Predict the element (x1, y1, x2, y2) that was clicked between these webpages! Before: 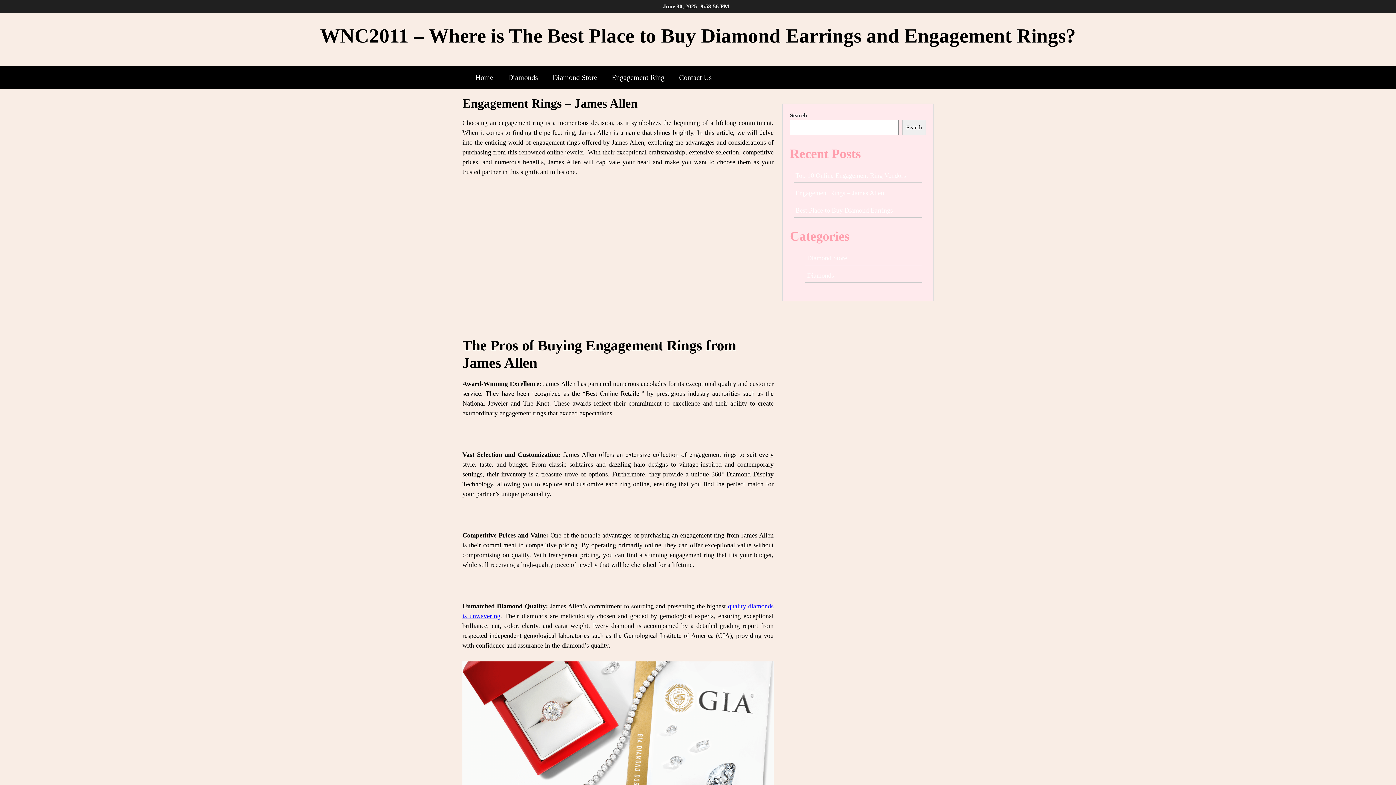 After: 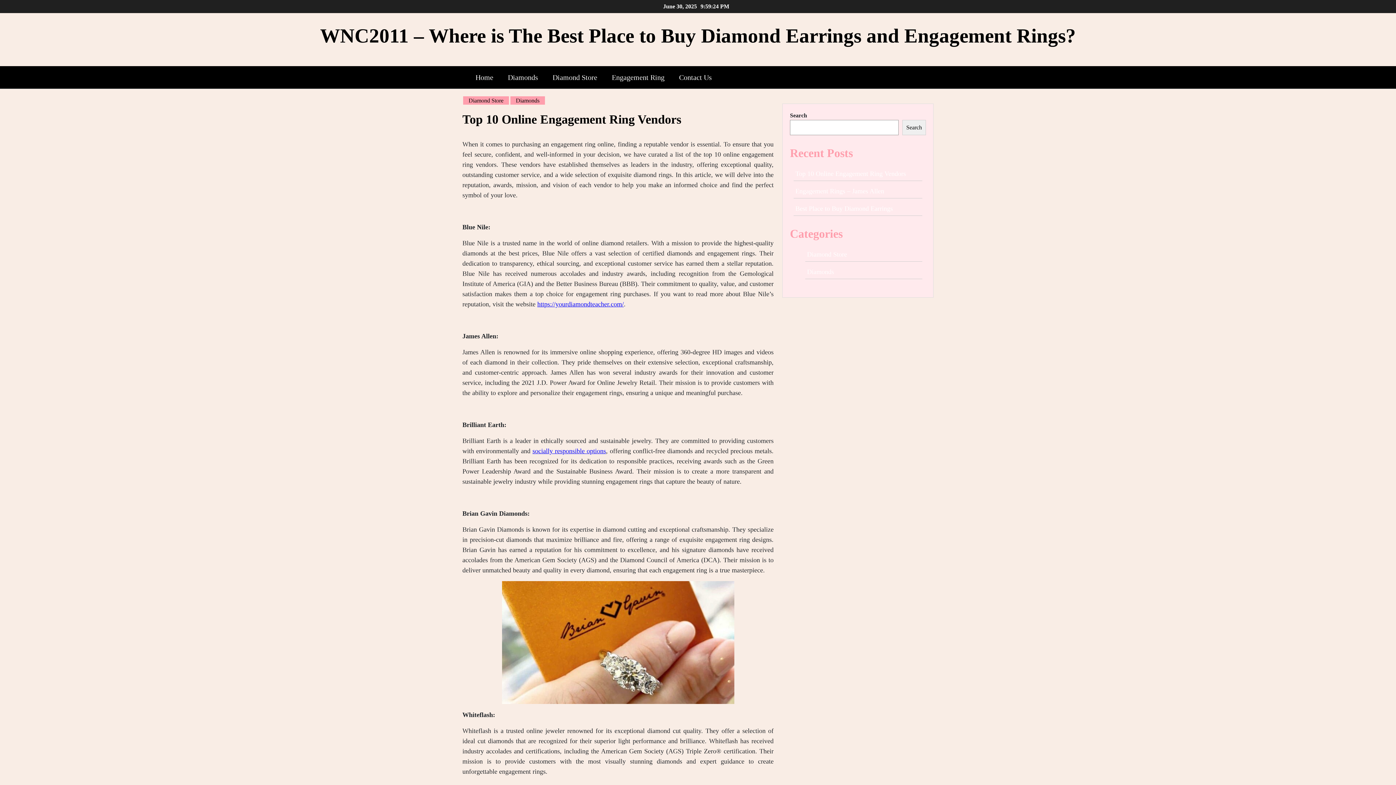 Action: bbox: (468, 66, 500, 88) label: Home